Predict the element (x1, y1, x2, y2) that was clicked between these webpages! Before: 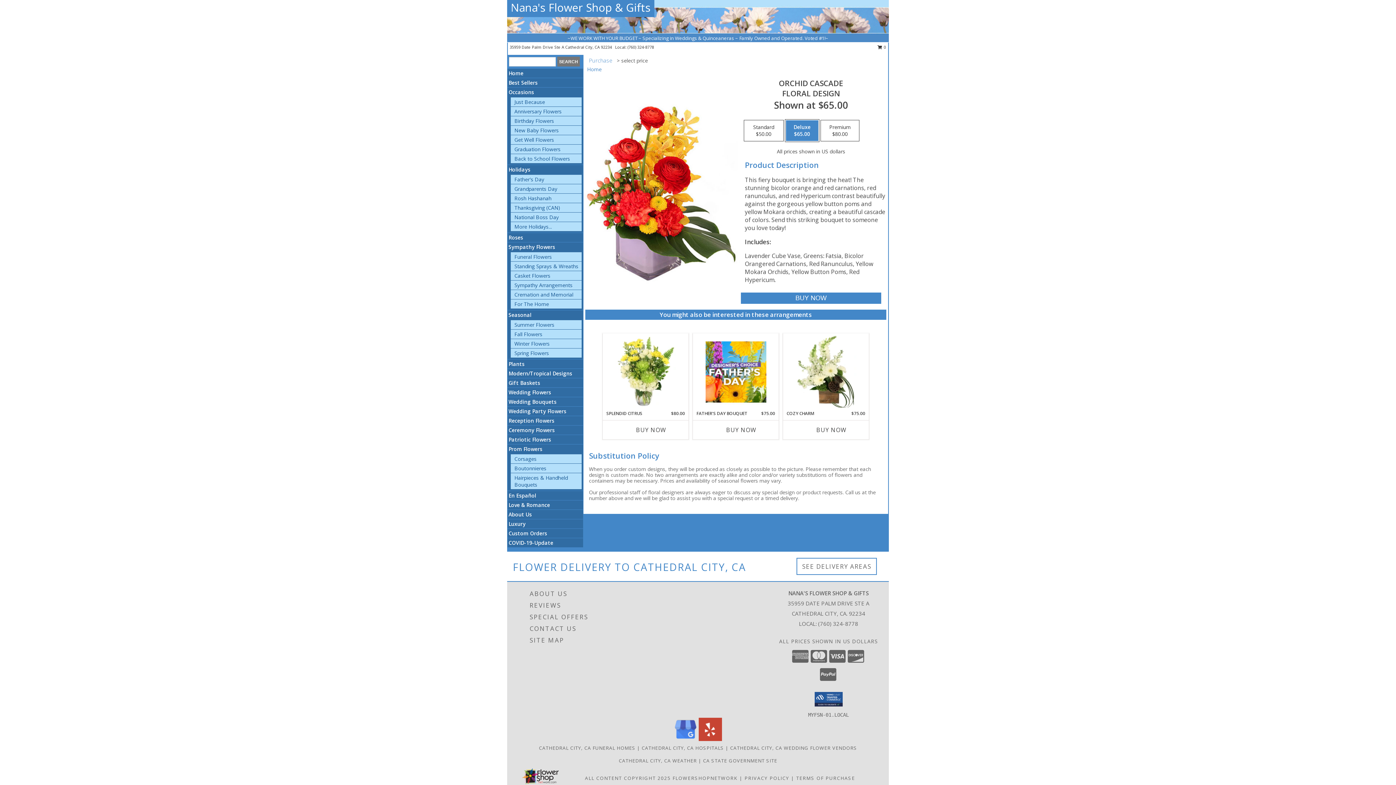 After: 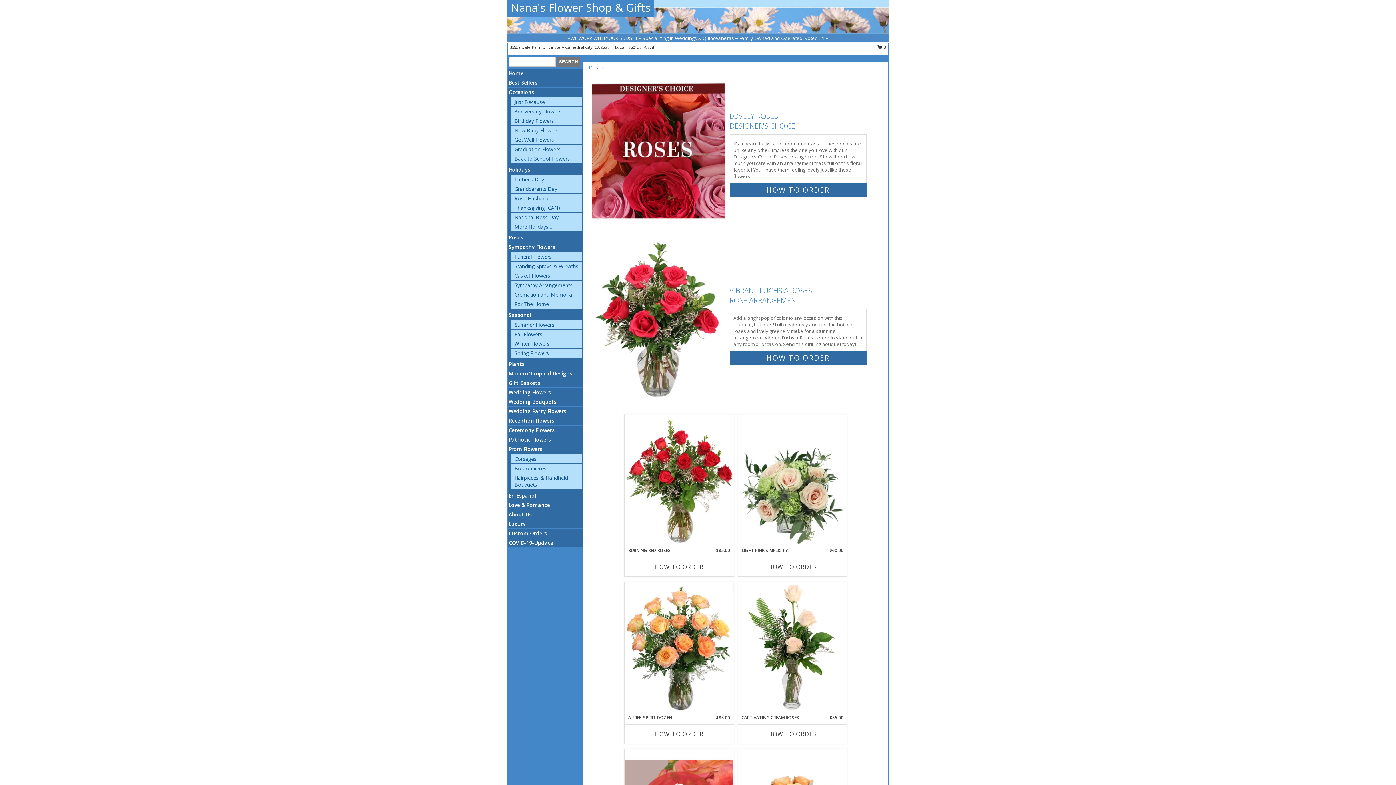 Action: label: Roses bbox: (508, 234, 523, 241)